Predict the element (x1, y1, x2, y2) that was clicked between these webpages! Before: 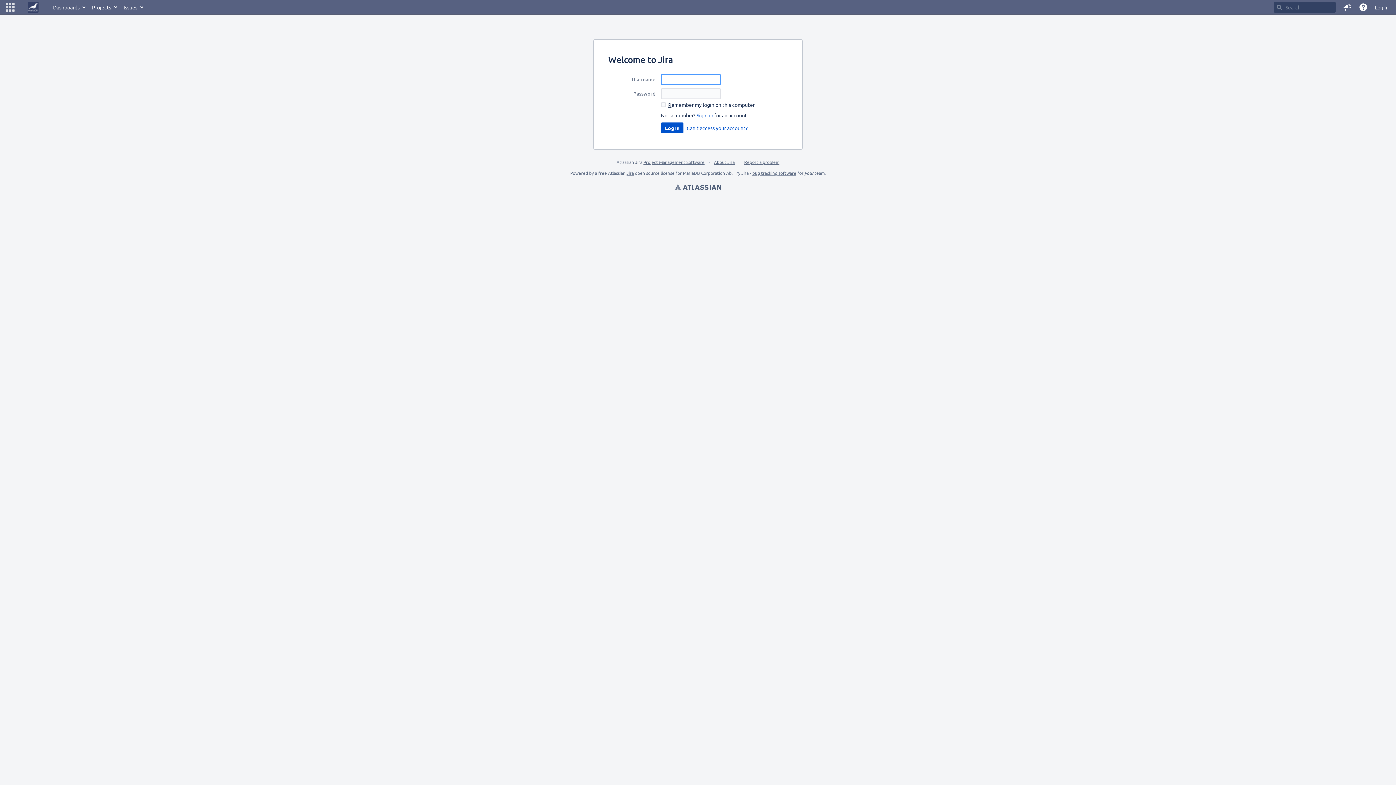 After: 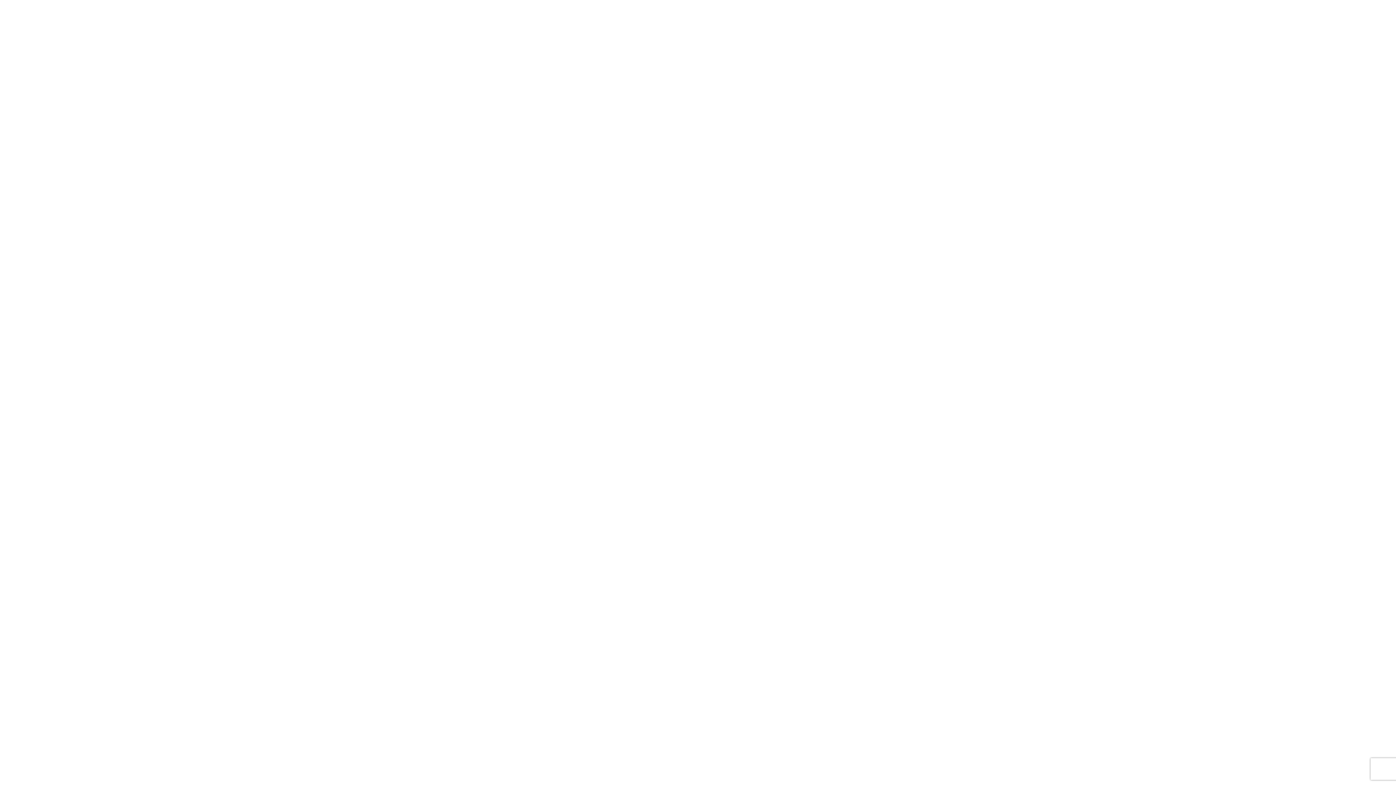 Action: bbox: (643, 159, 704, 165) label: Project Management Software